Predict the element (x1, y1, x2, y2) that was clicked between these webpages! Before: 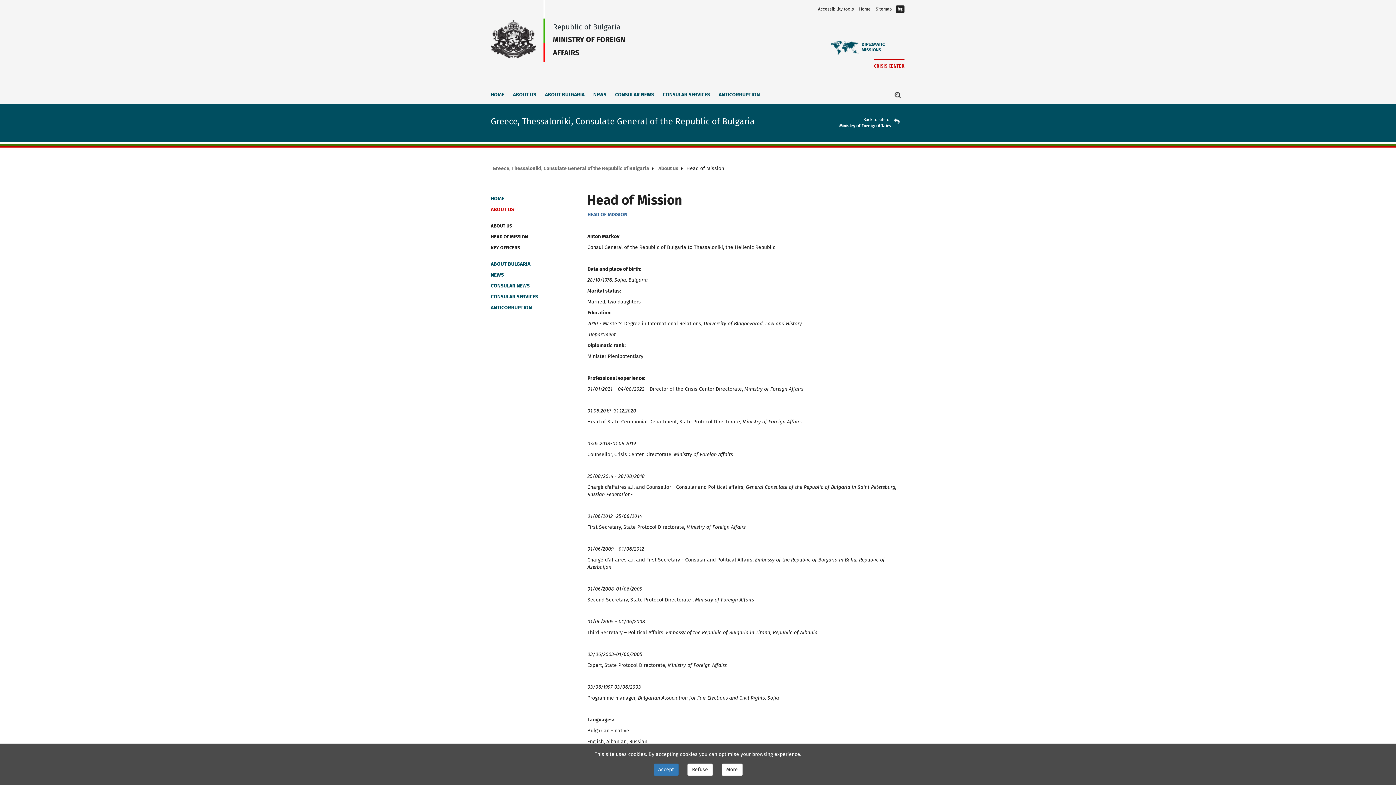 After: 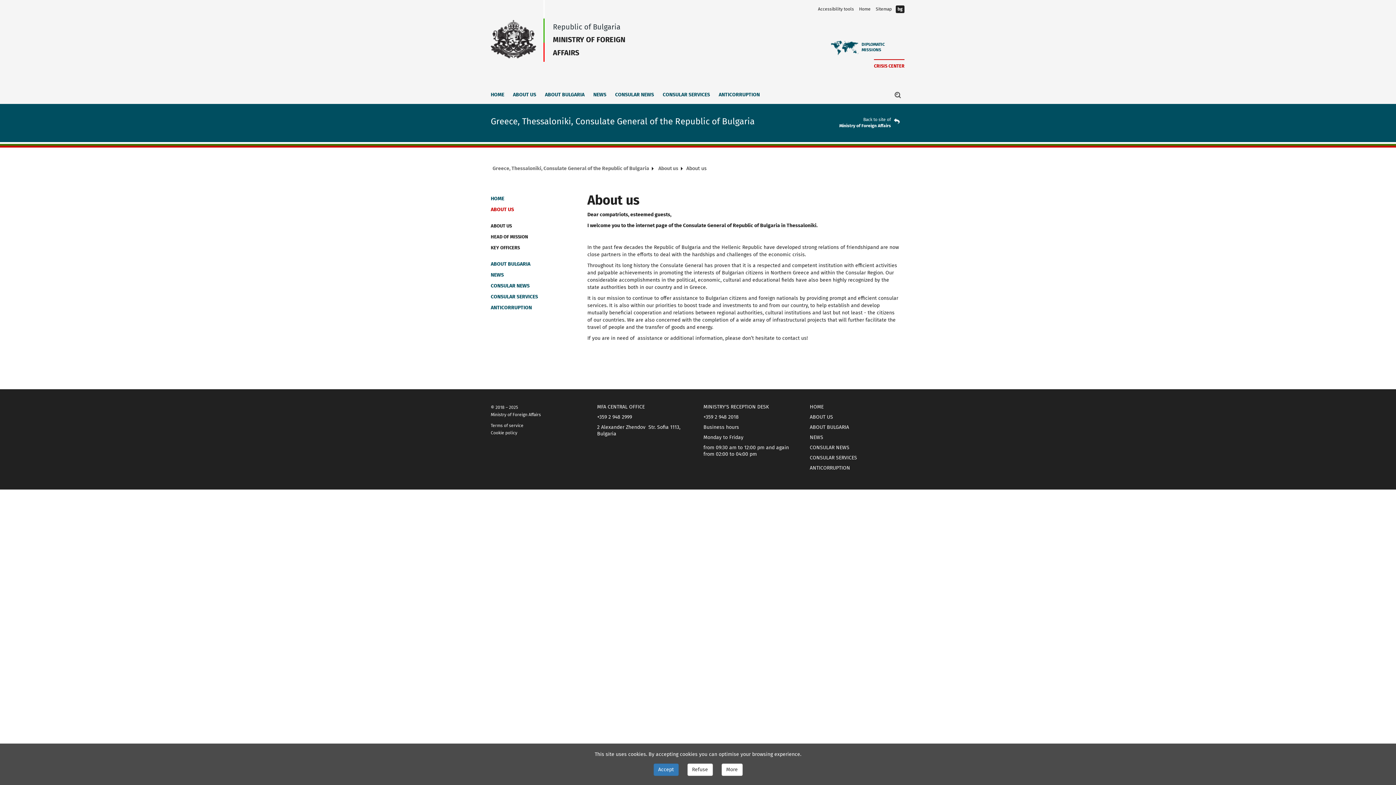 Action: label: About us bbox: (658, 165, 678, 171)